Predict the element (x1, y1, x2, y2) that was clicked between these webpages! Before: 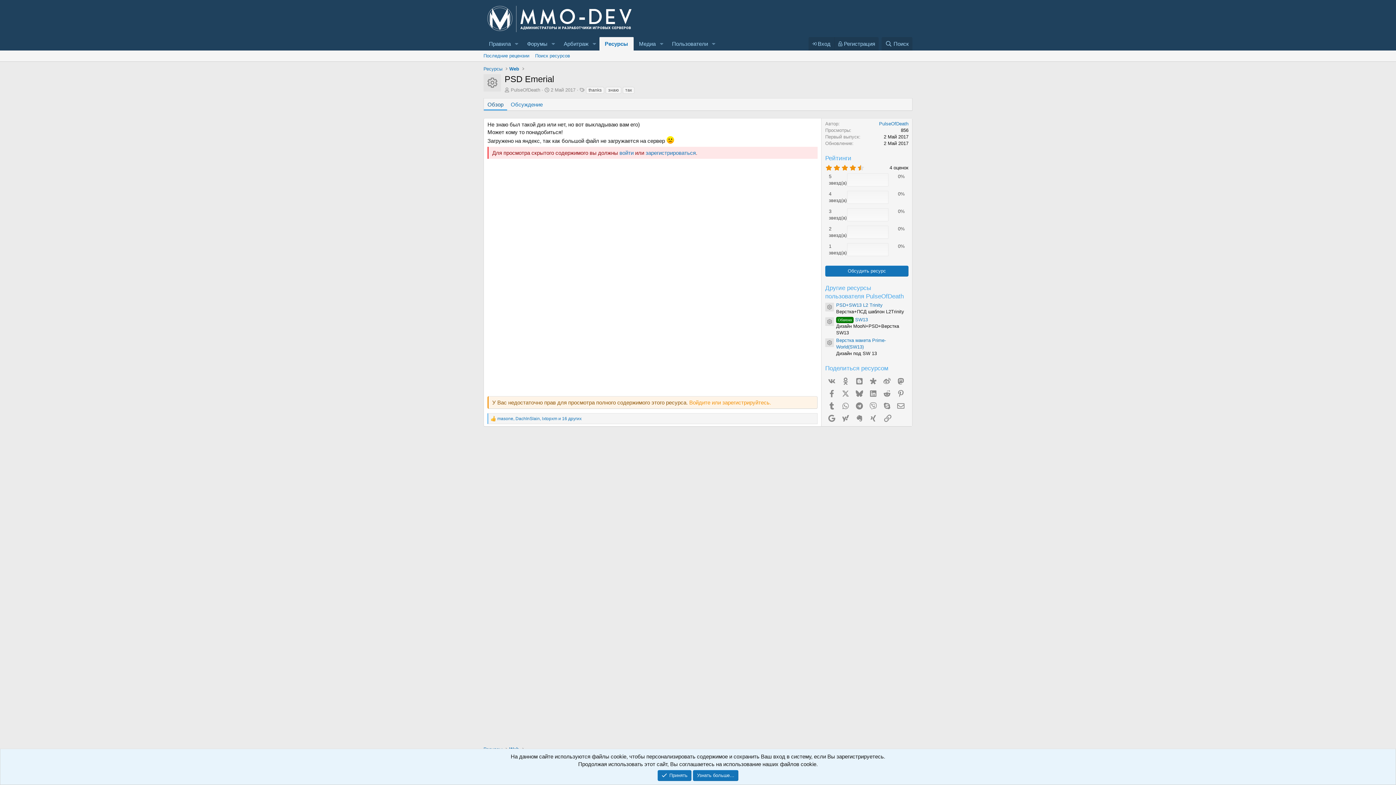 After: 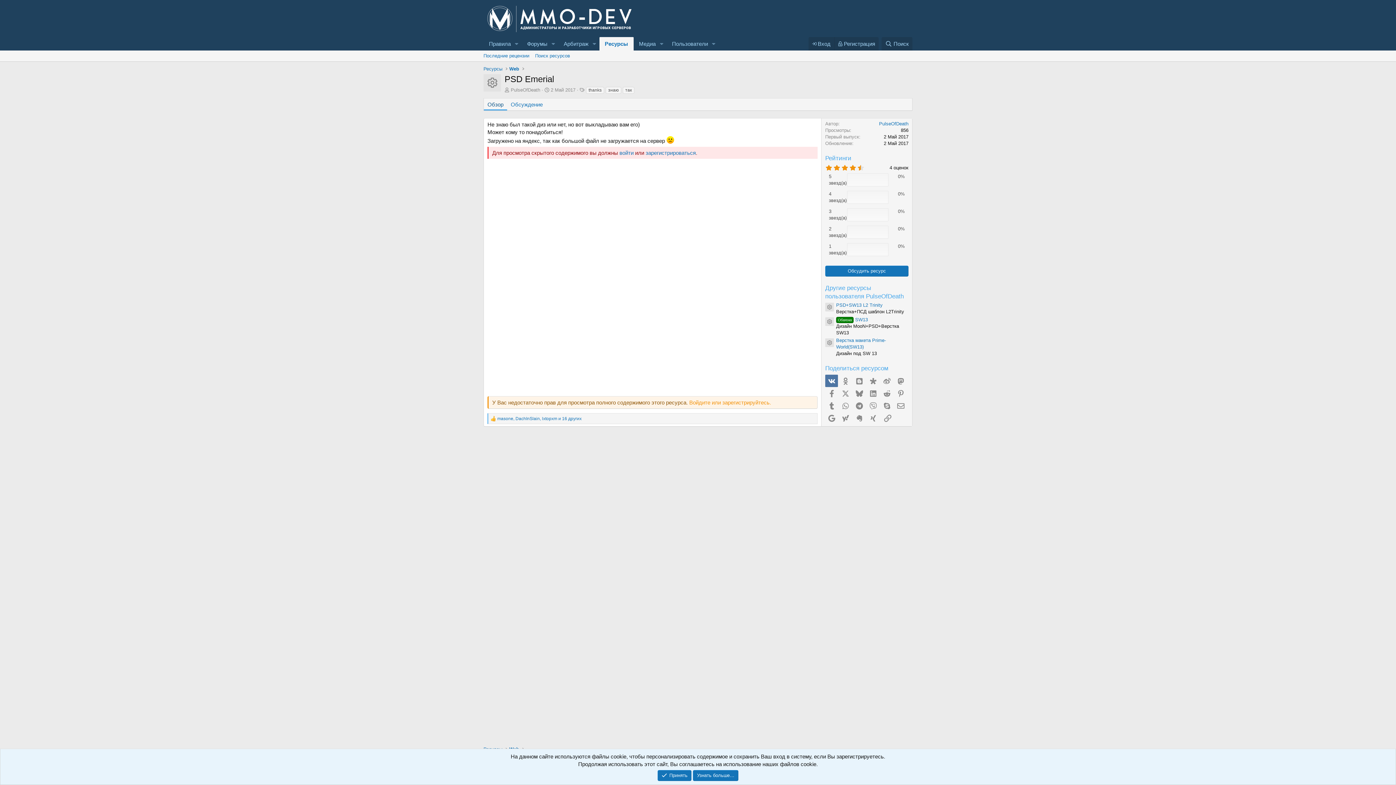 Action: bbox: (825, 375, 838, 387) label: Vk